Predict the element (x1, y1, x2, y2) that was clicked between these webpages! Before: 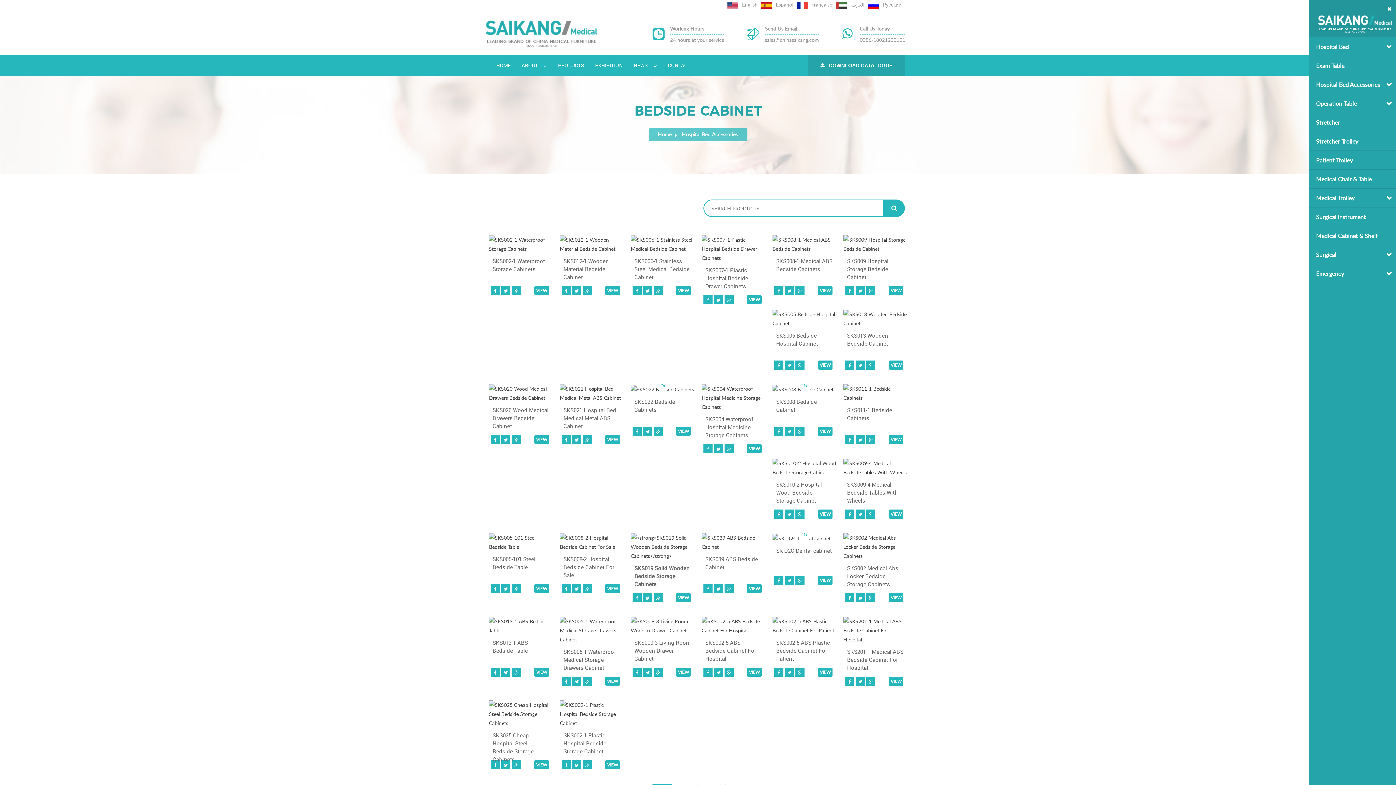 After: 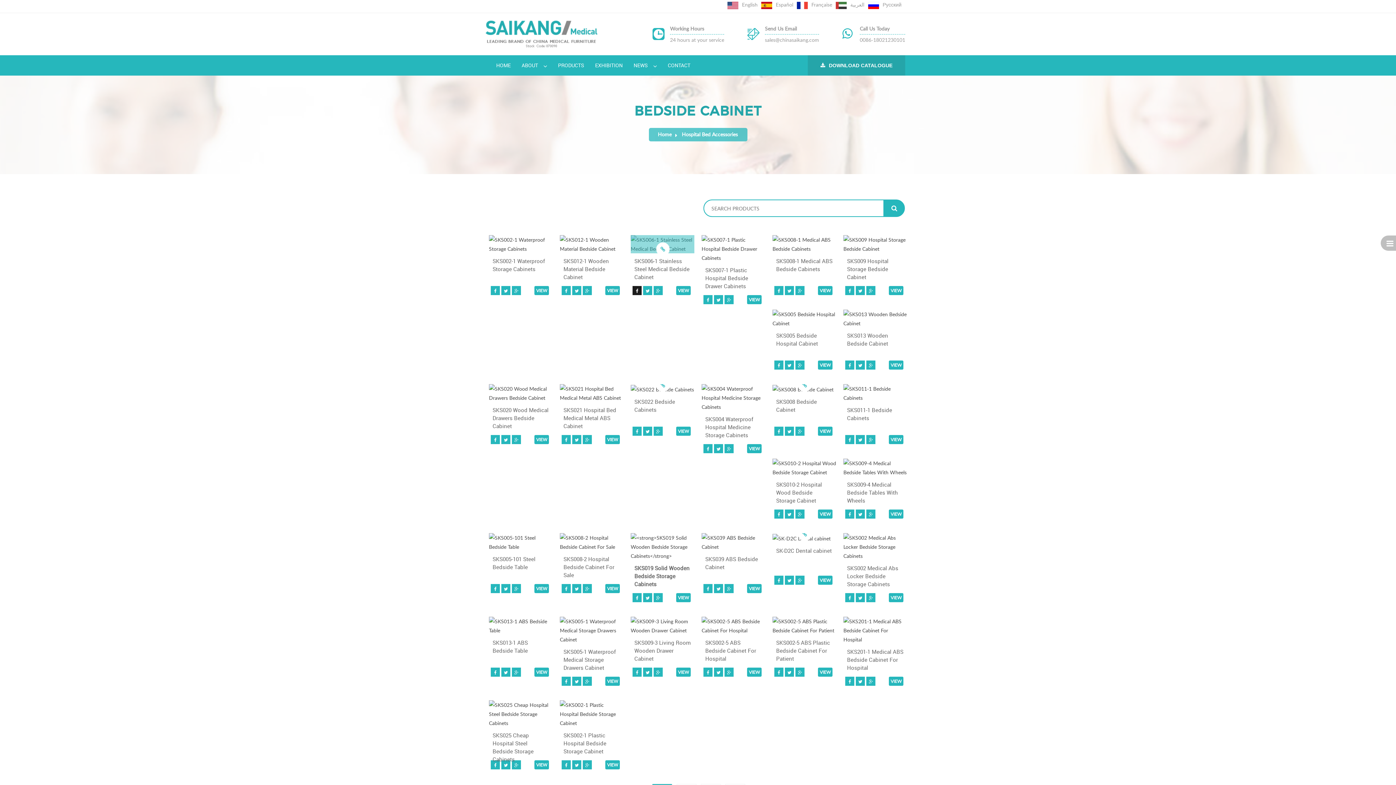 Action: bbox: (632, 286, 641, 295)